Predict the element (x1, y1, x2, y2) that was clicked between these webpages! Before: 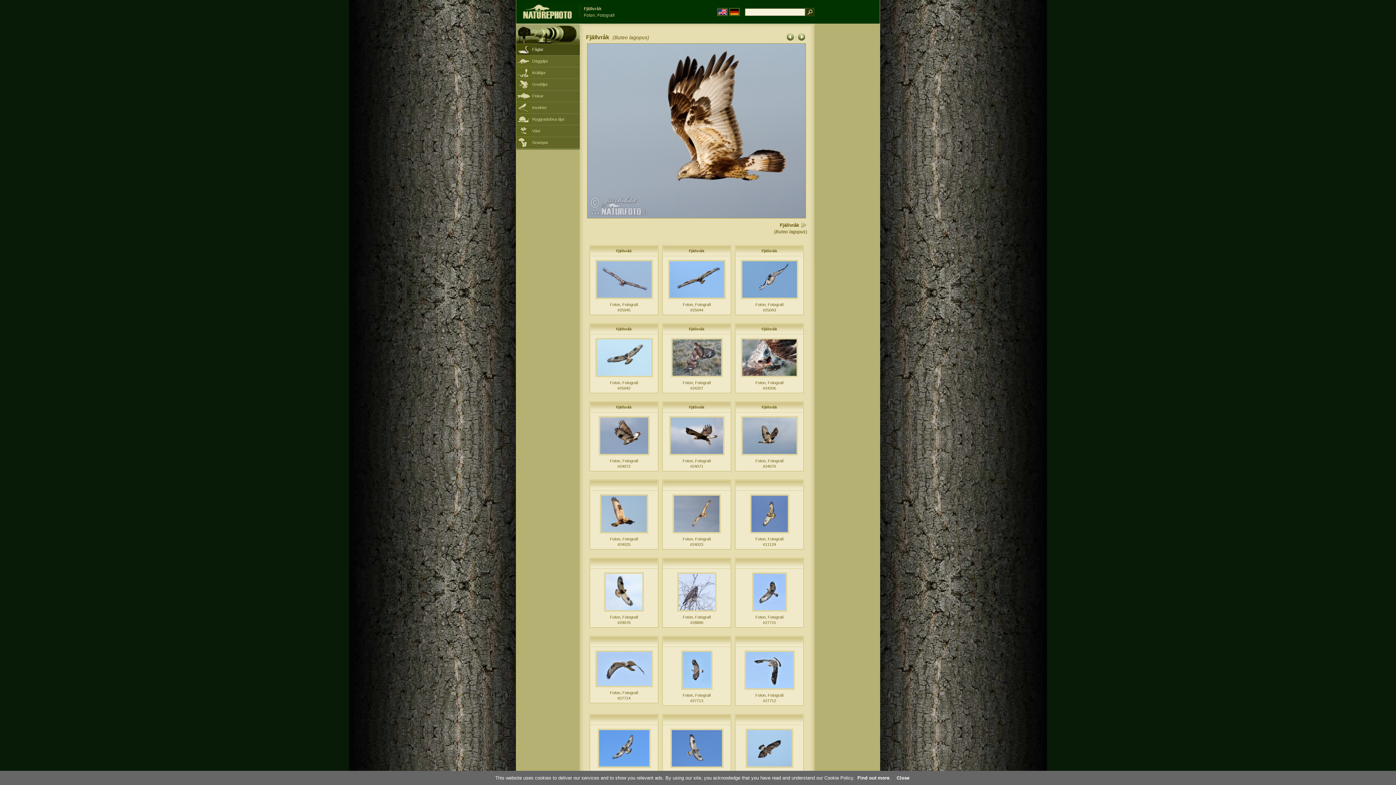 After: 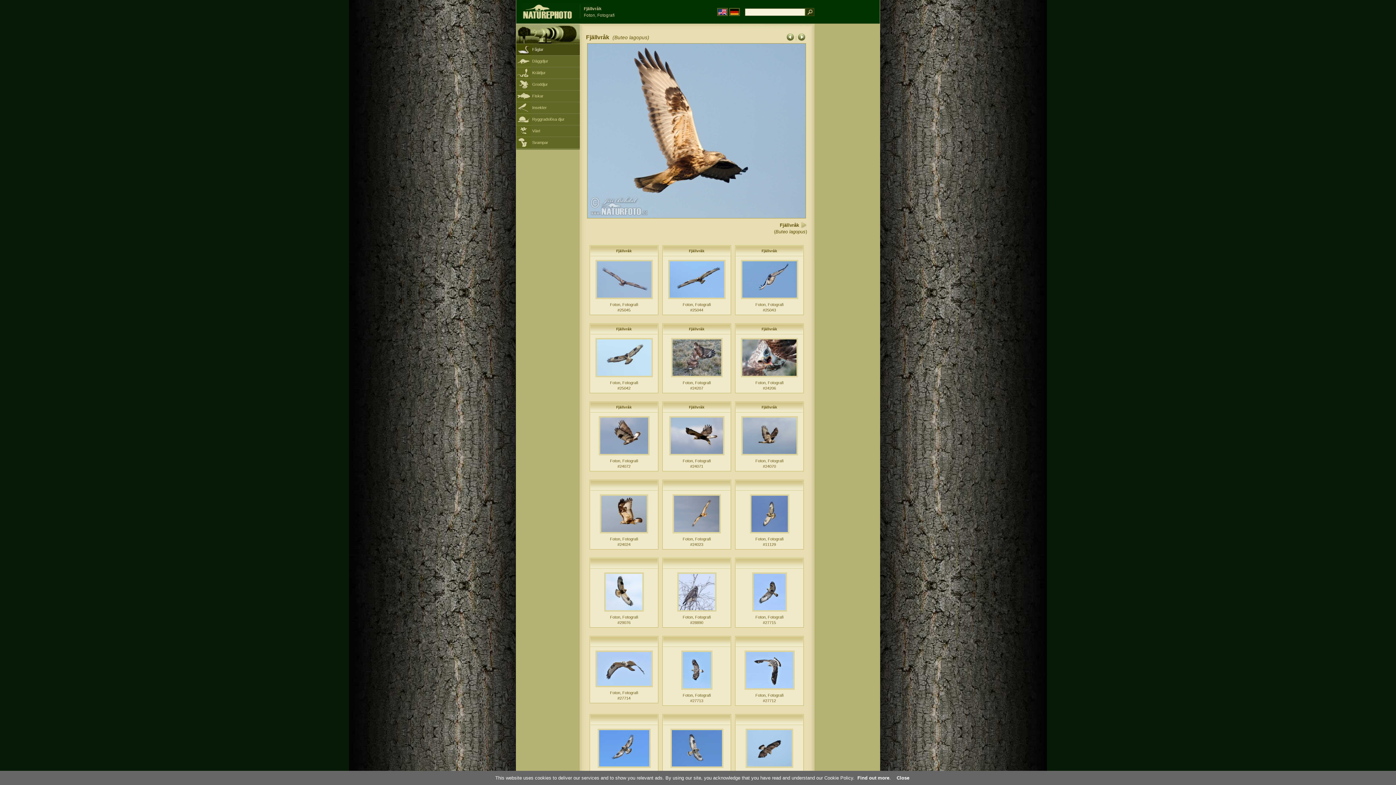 Action: bbox: (786, 34, 794, 40)